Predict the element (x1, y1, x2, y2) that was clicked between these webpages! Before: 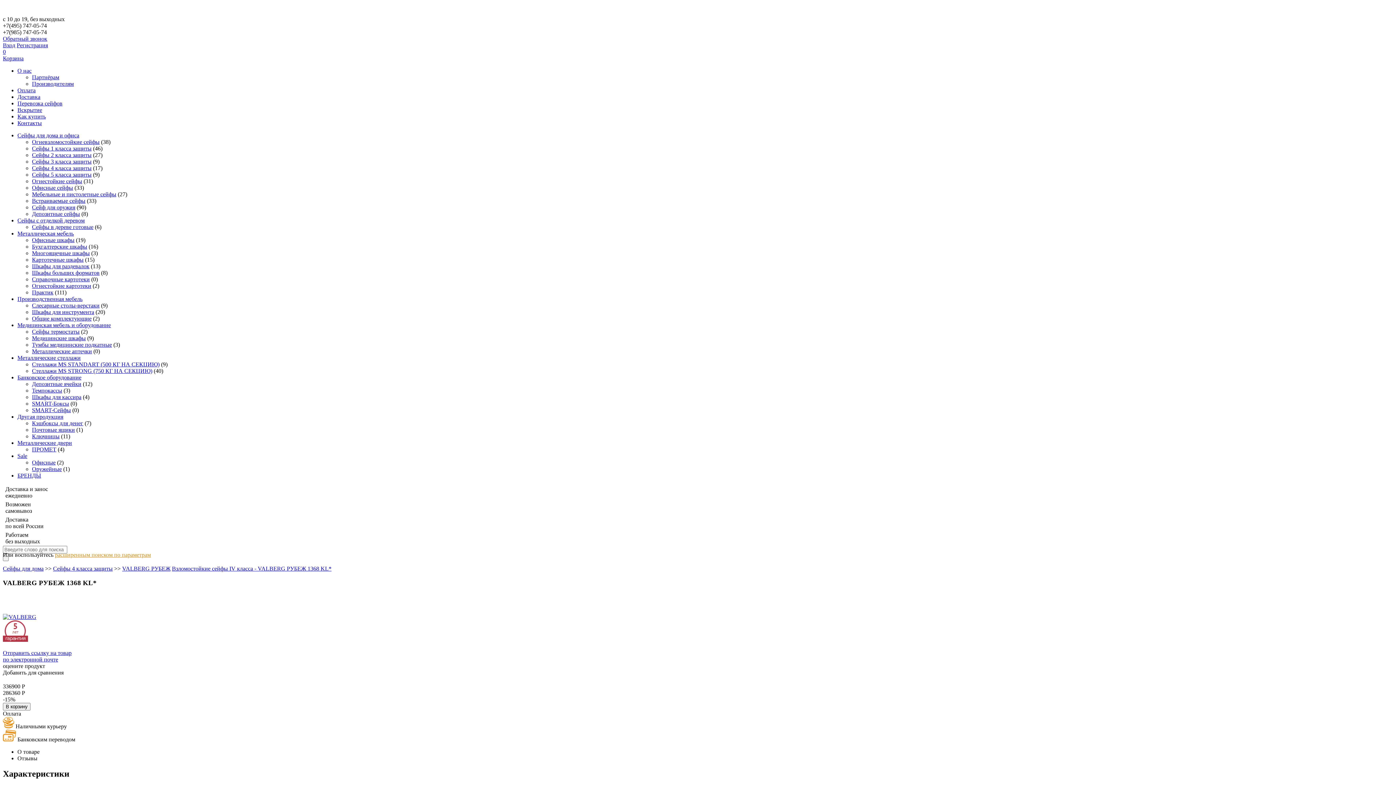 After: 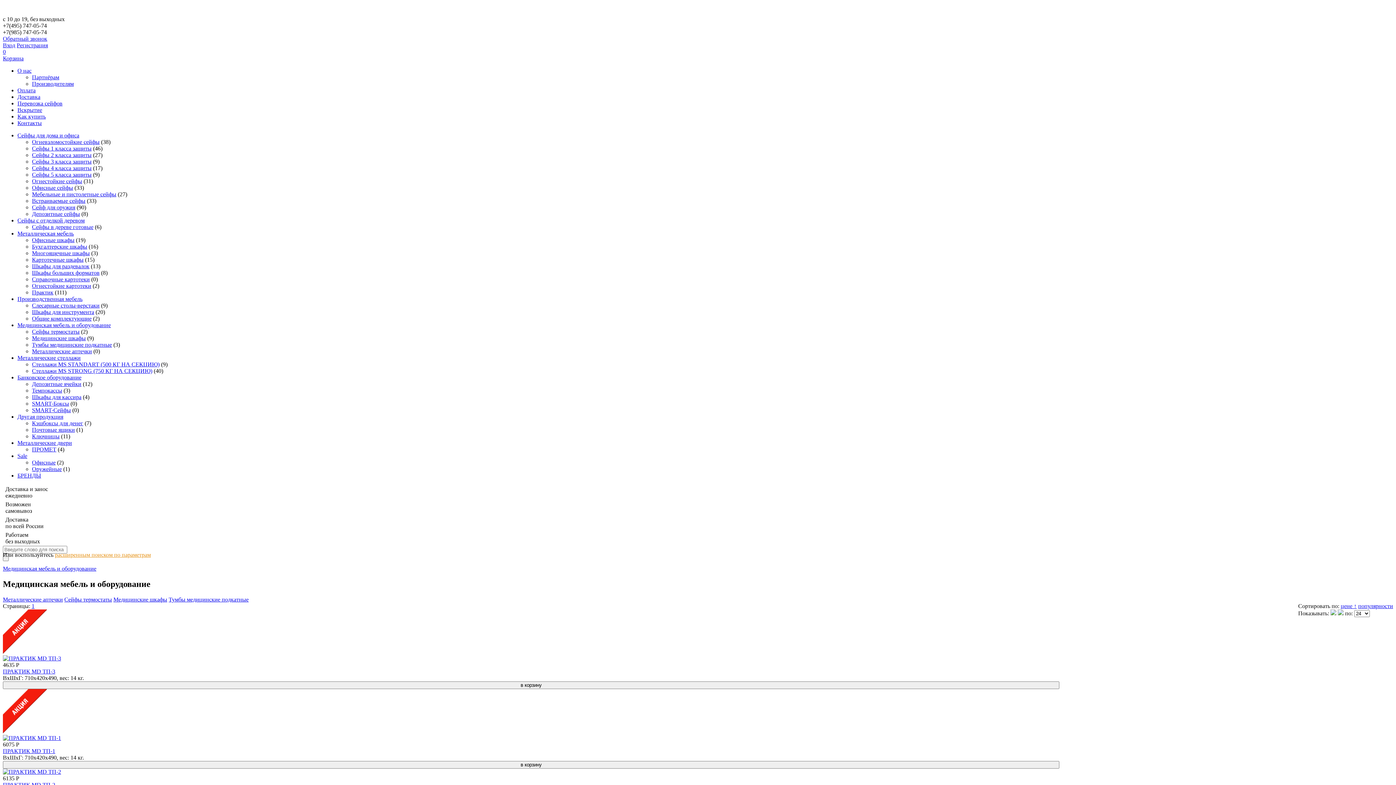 Action: bbox: (17, 322, 110, 328) label: Медицинская мебель и оборудование